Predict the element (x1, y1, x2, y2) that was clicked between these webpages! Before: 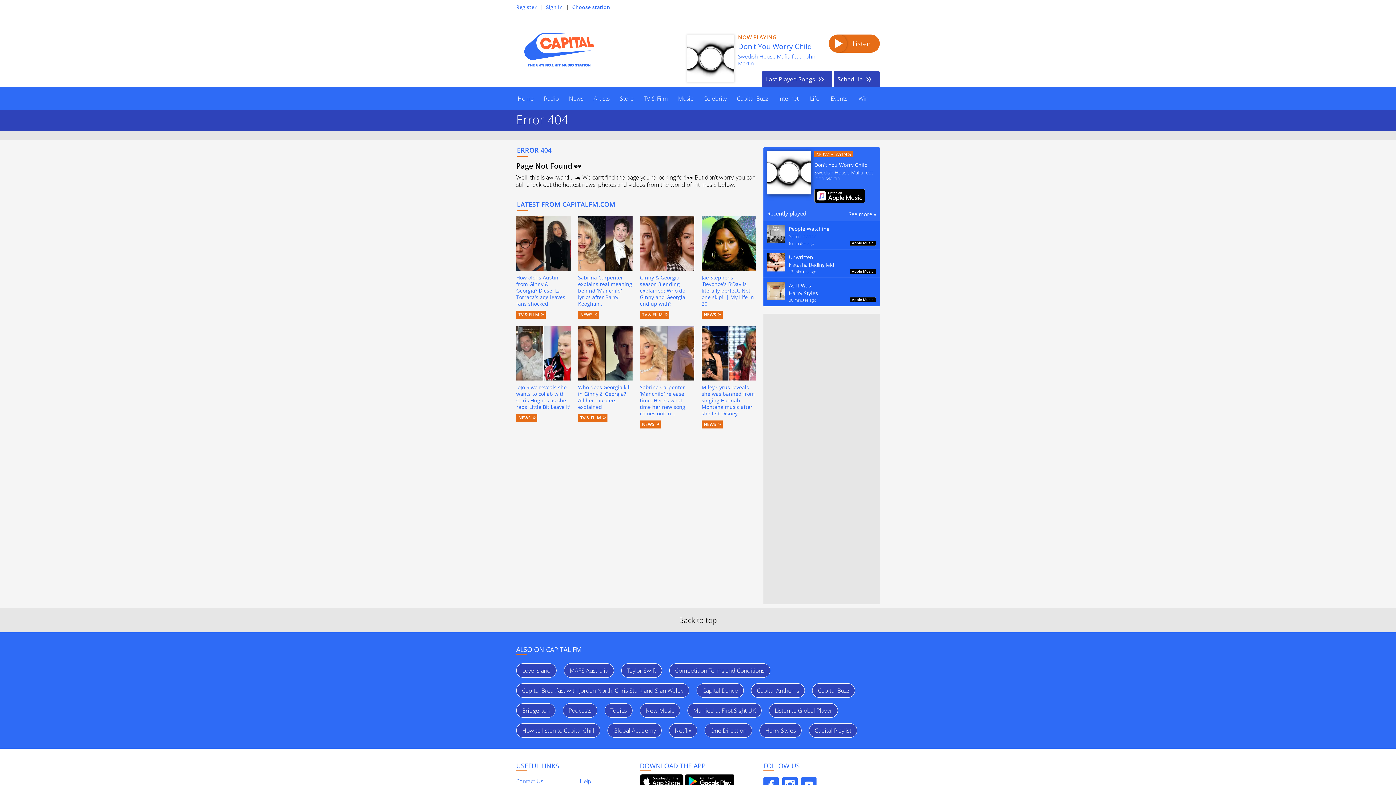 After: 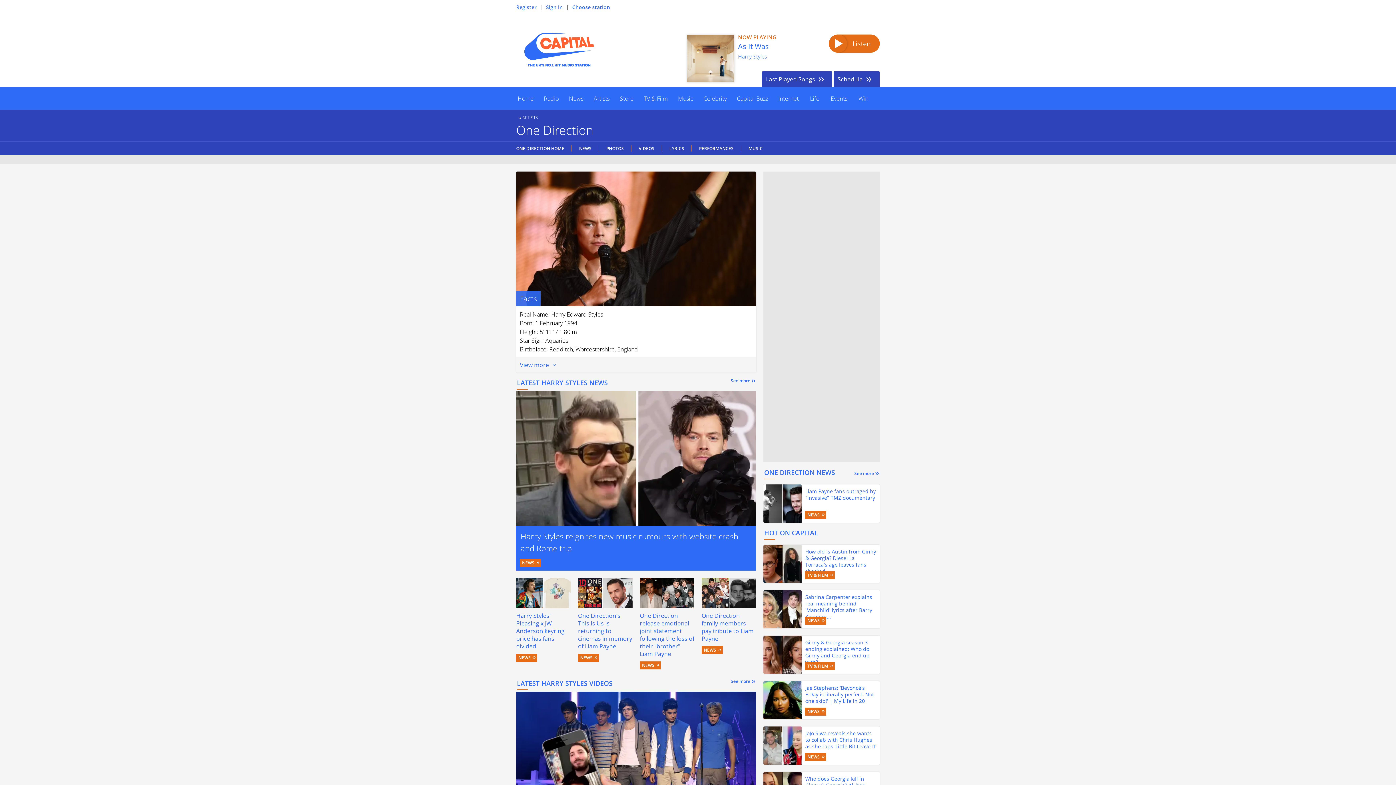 Action: label: Harry Styles bbox: (789, 289, 818, 296)